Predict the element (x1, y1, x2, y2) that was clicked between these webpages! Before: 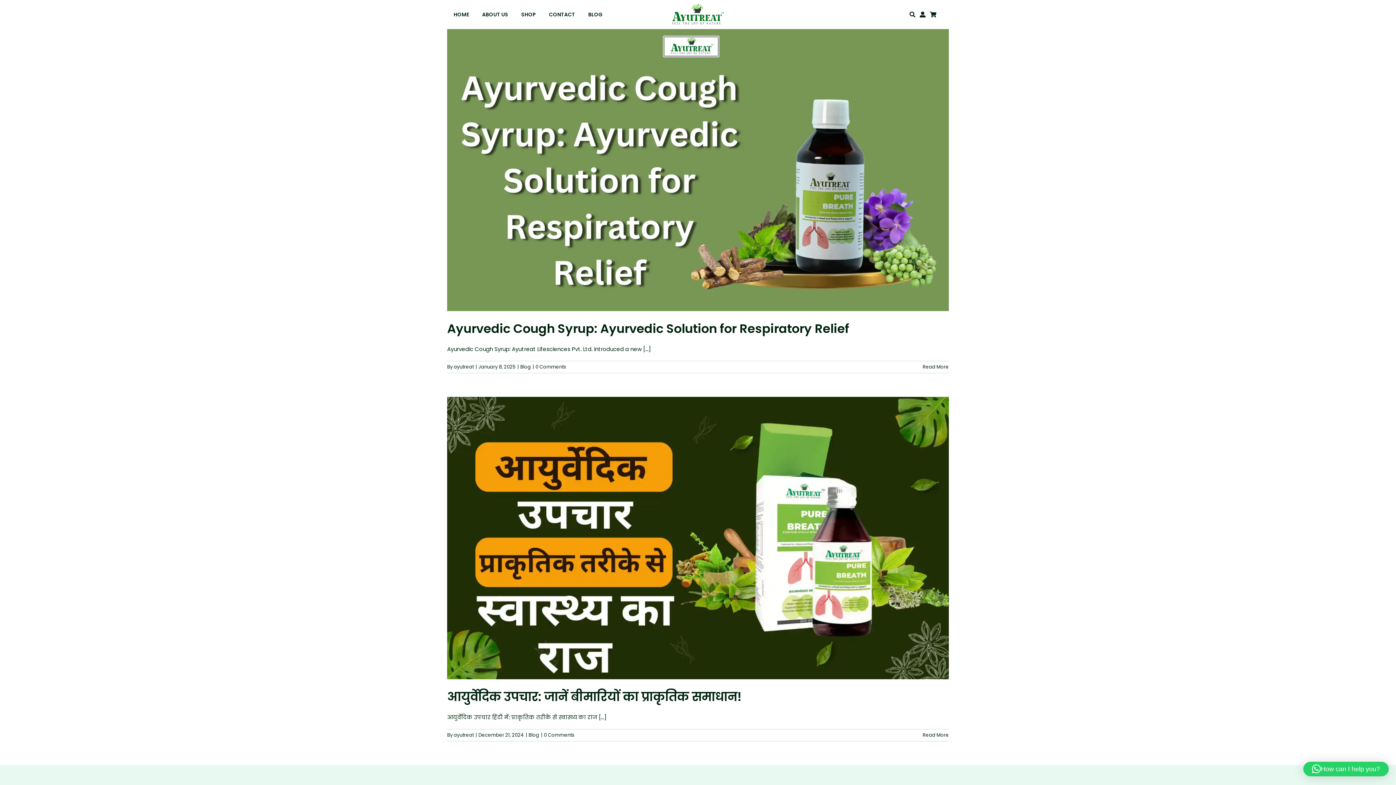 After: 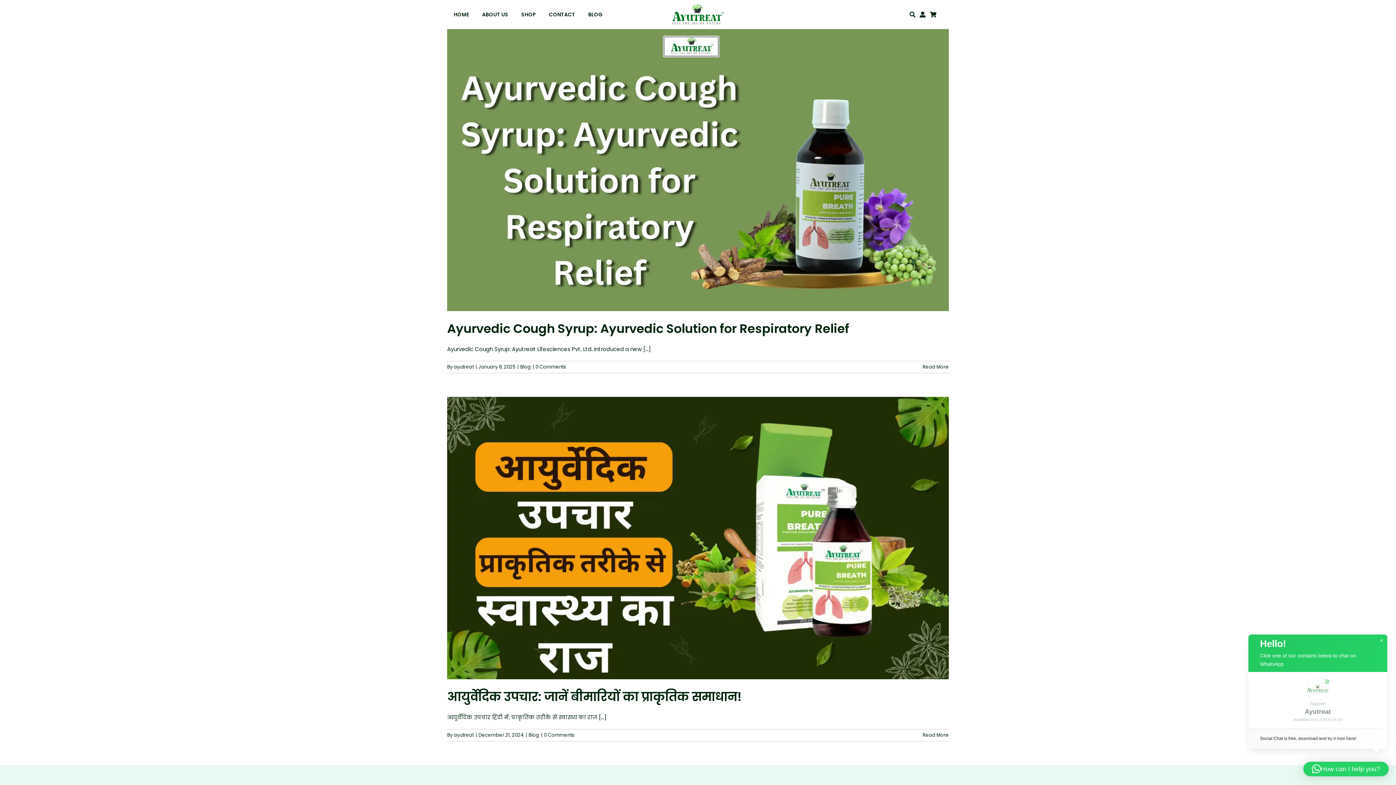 Action: label: How can I help you? bbox: (1303, 762, 1389, 776)